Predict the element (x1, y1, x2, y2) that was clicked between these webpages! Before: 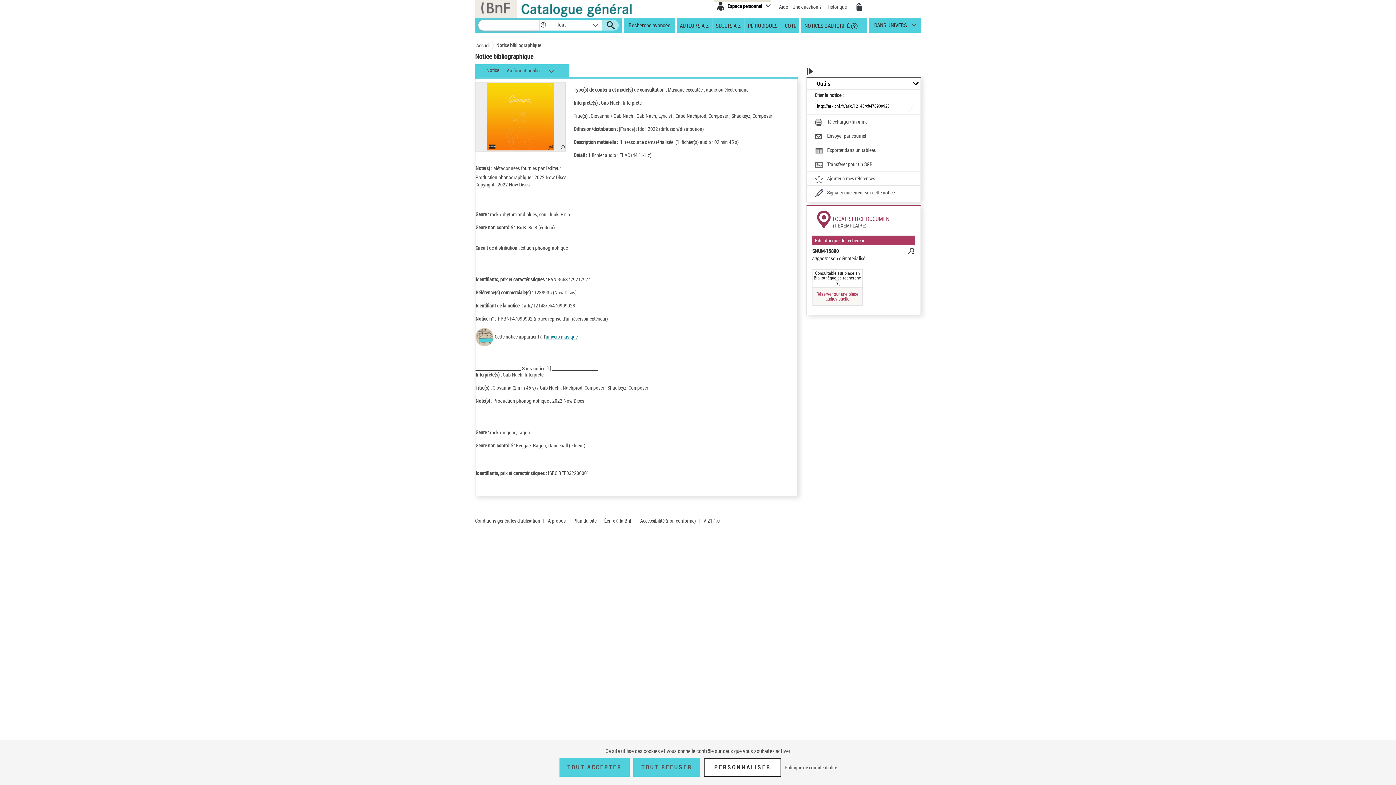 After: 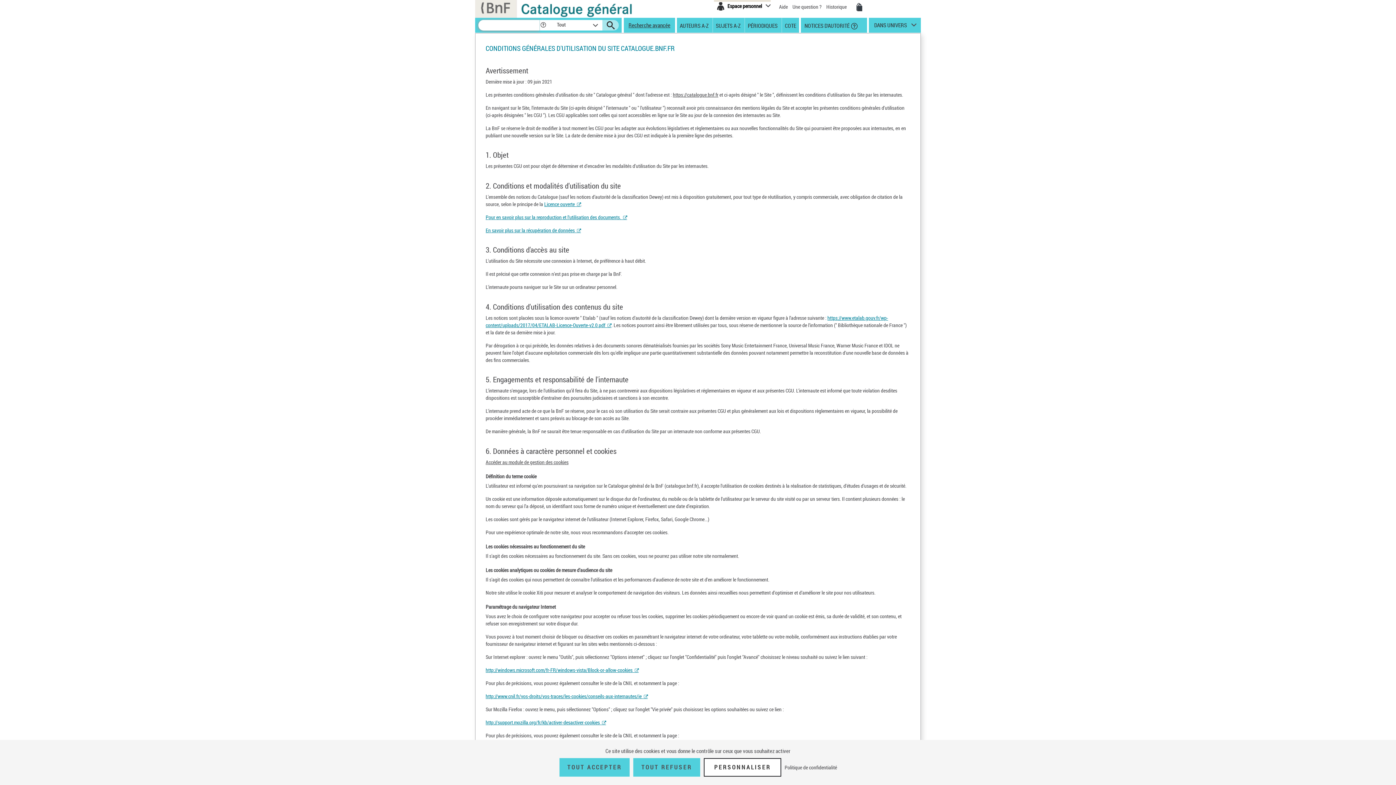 Action: label: Conditions générales d'utilisation bbox: (475, 517, 540, 524)